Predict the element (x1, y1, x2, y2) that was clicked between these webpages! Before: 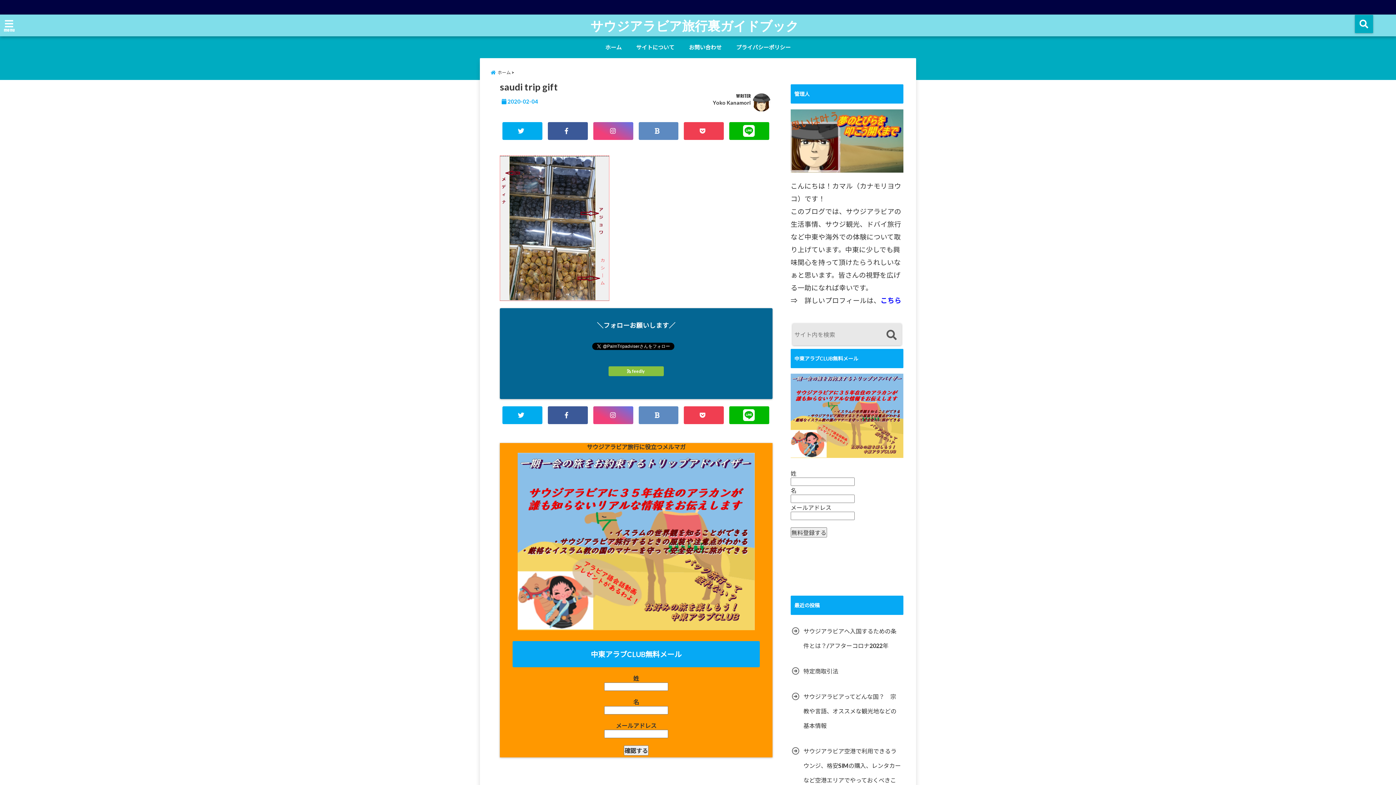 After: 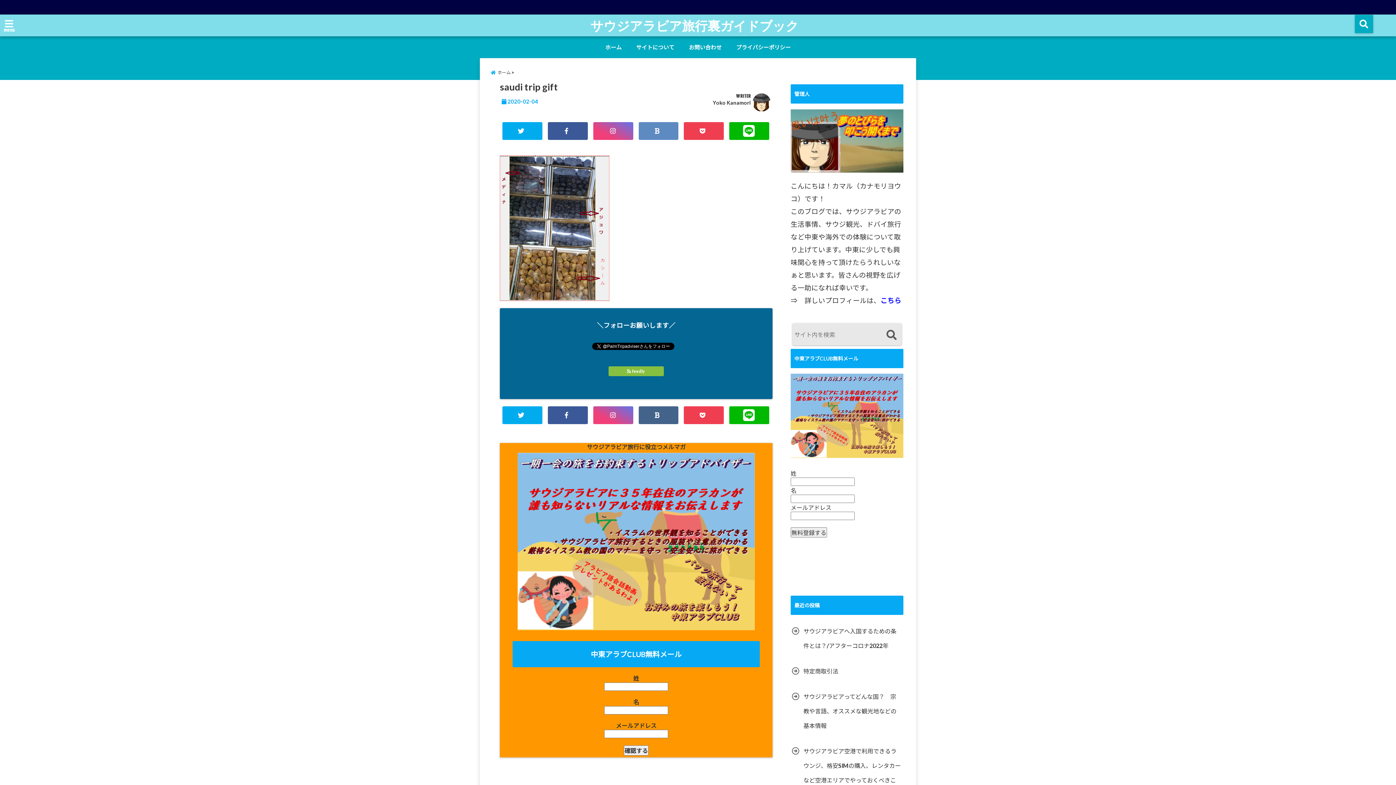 Action: bbox: (638, 406, 678, 424)